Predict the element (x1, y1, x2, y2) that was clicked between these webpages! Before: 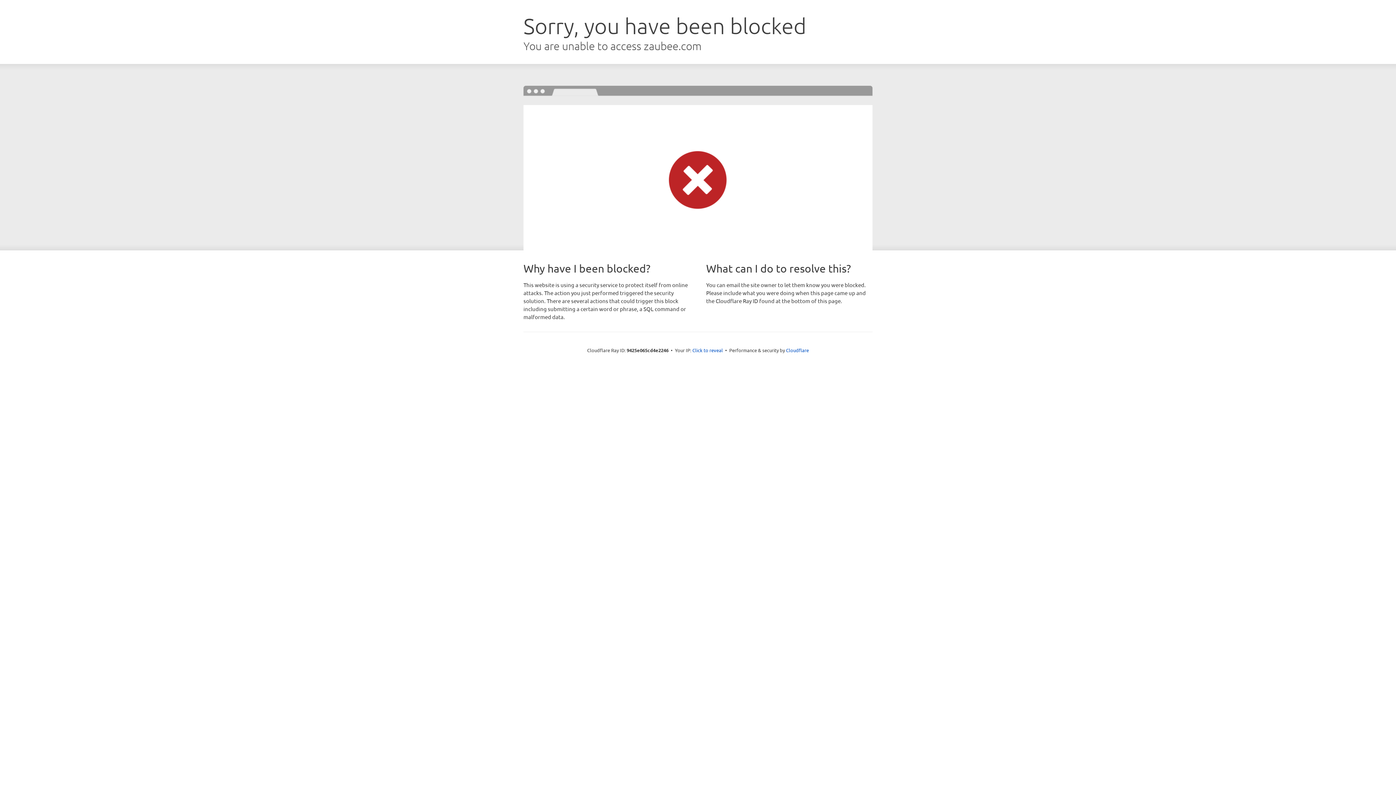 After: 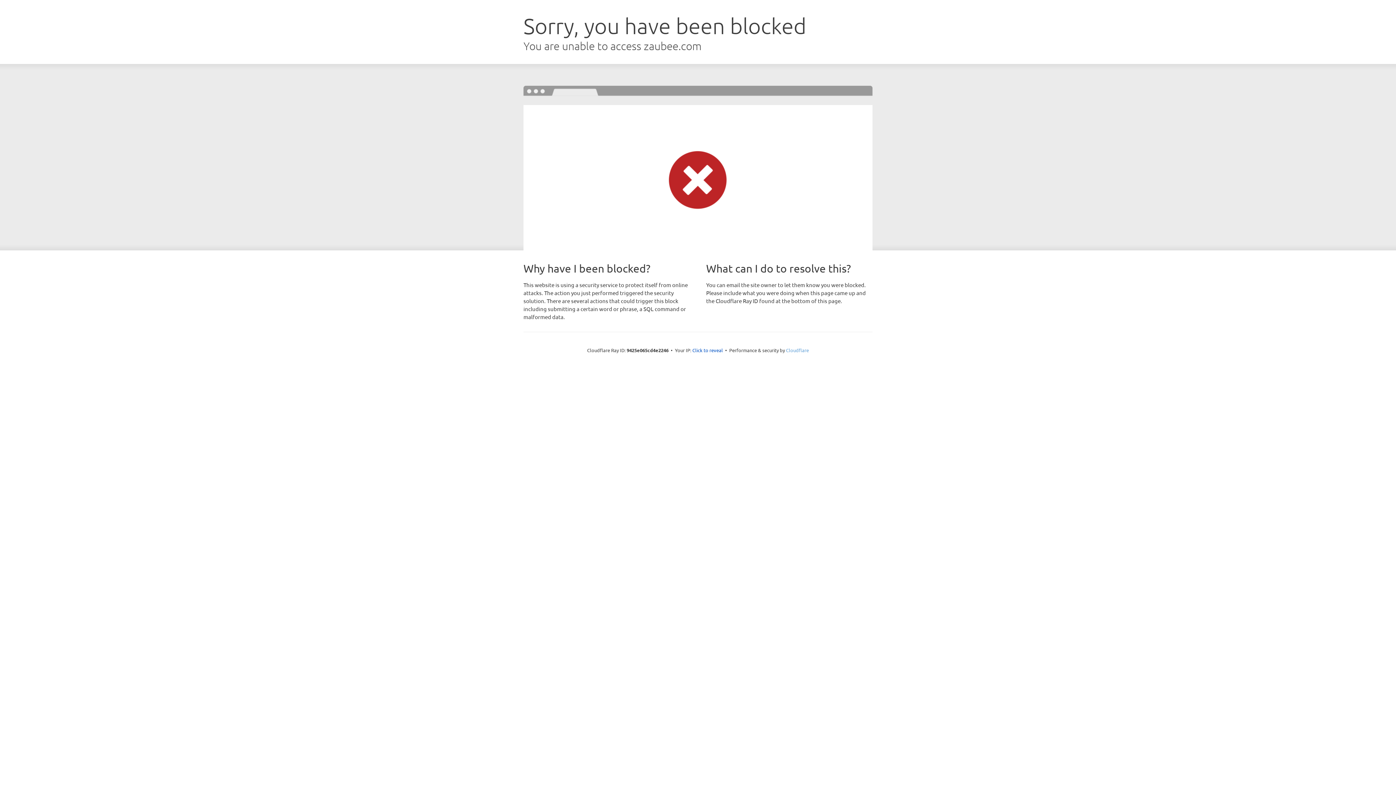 Action: bbox: (786, 347, 809, 353) label: Cloudflare